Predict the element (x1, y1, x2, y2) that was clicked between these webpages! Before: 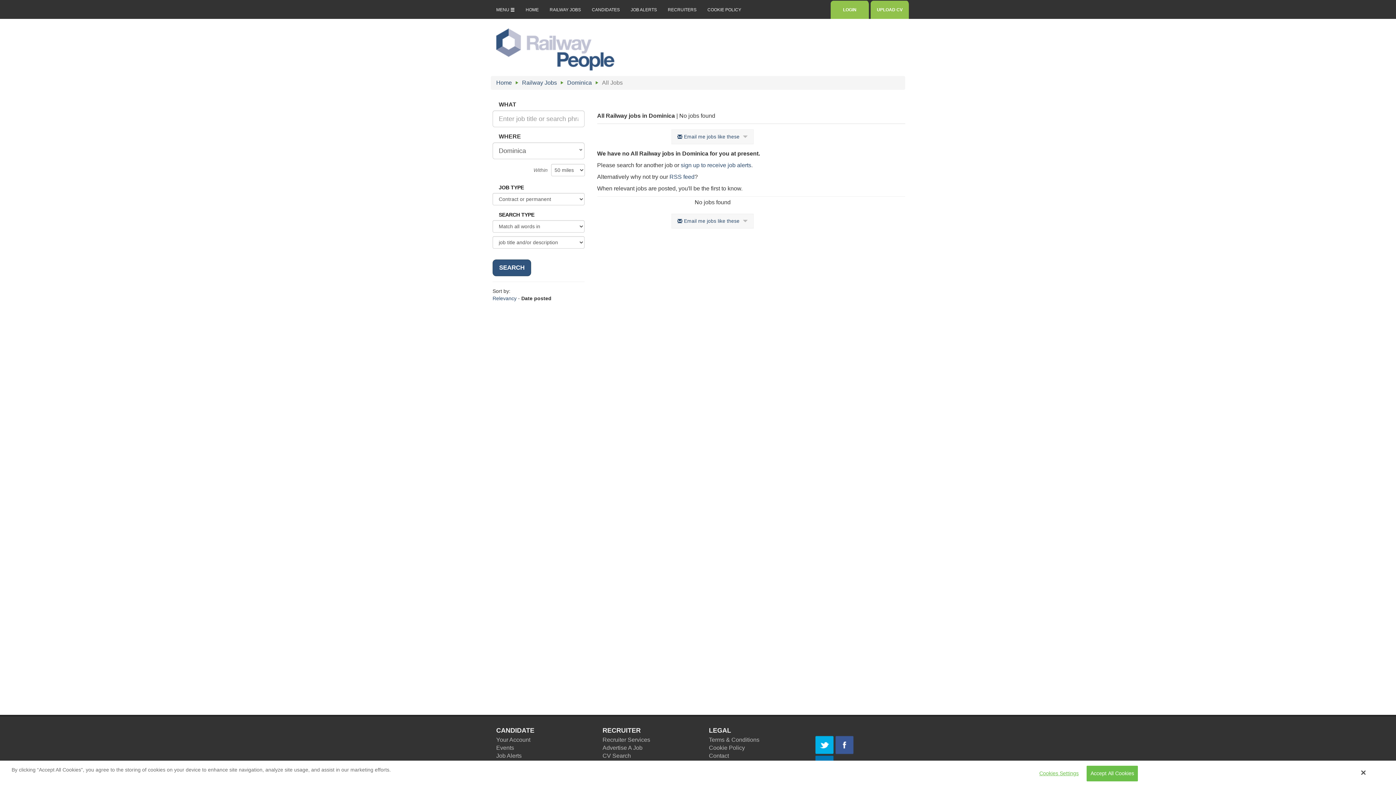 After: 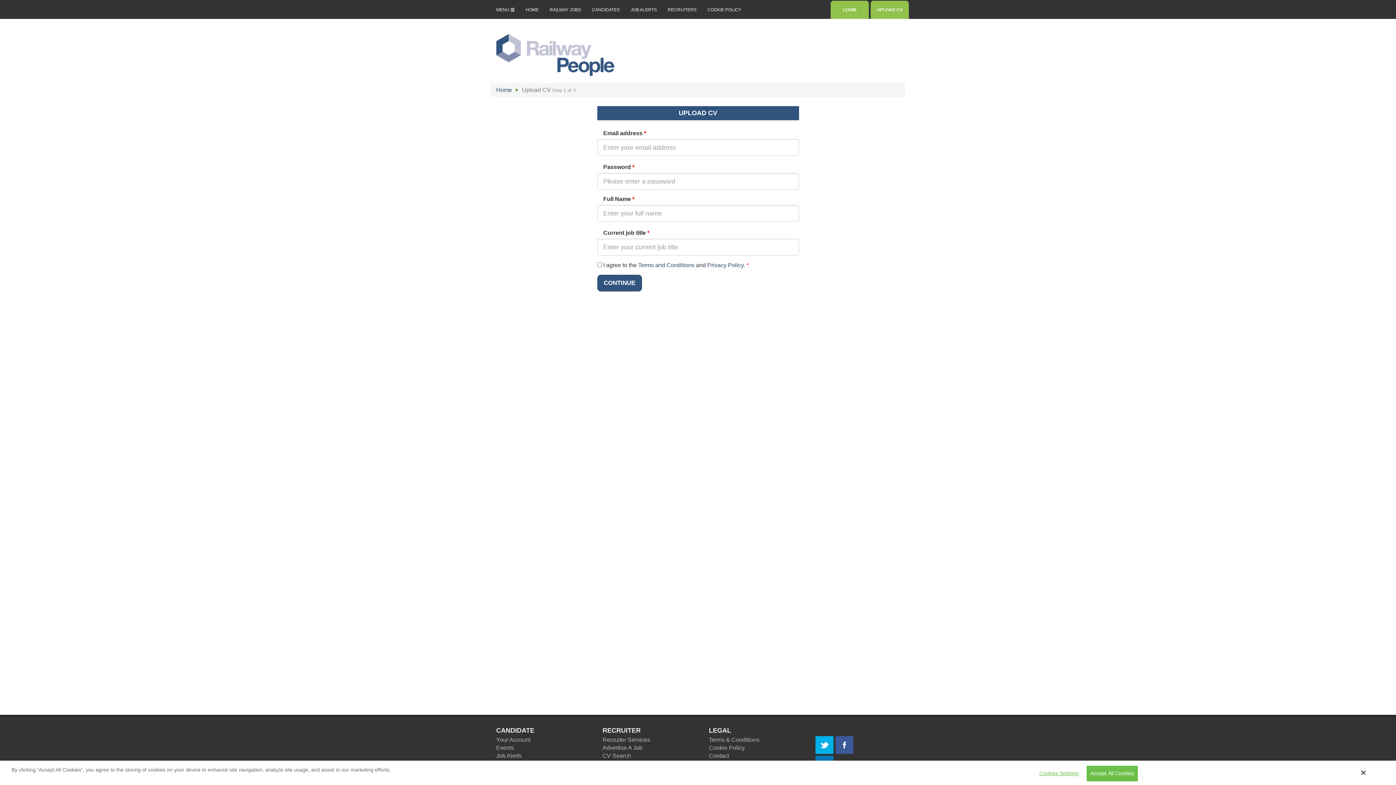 Action: bbox: (870, 0, 910, 18) label: UPLOAD CV